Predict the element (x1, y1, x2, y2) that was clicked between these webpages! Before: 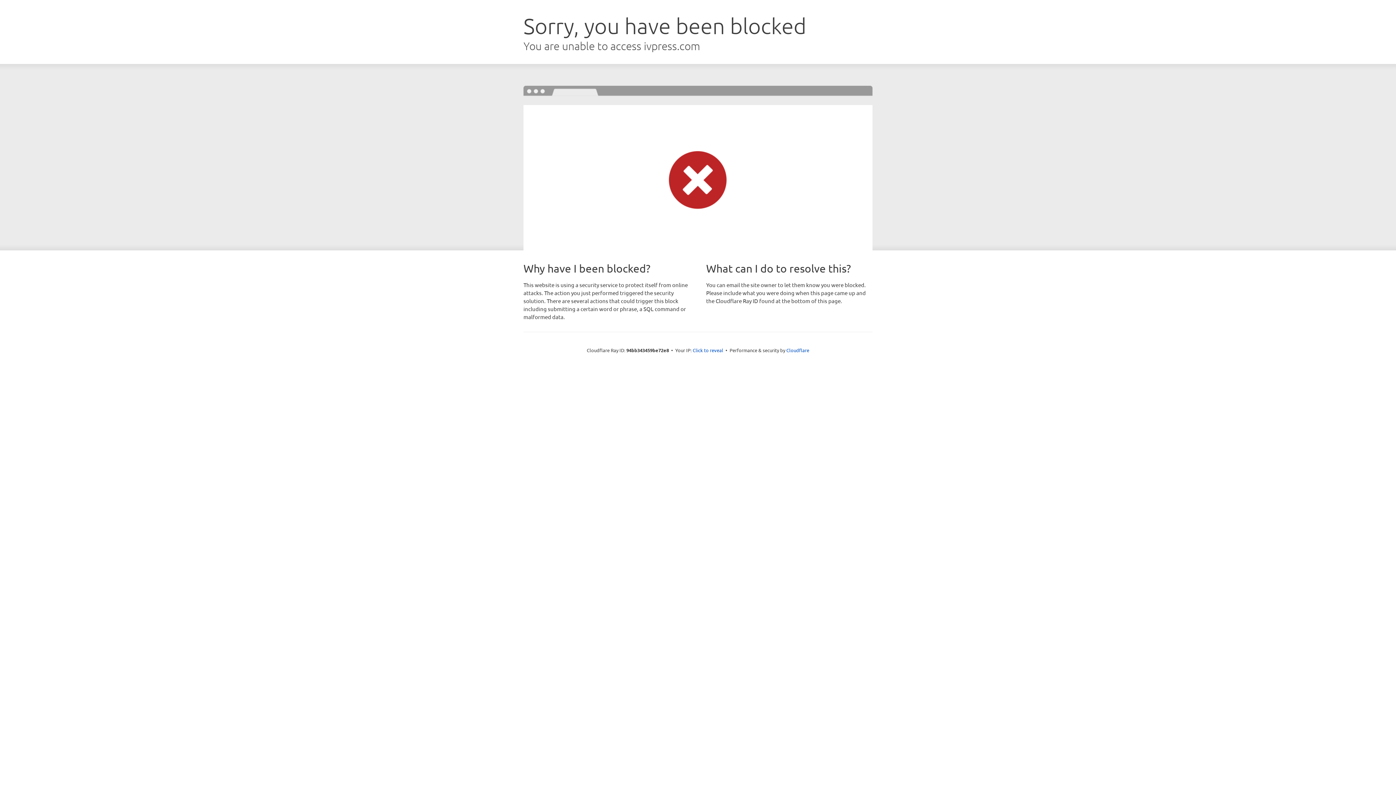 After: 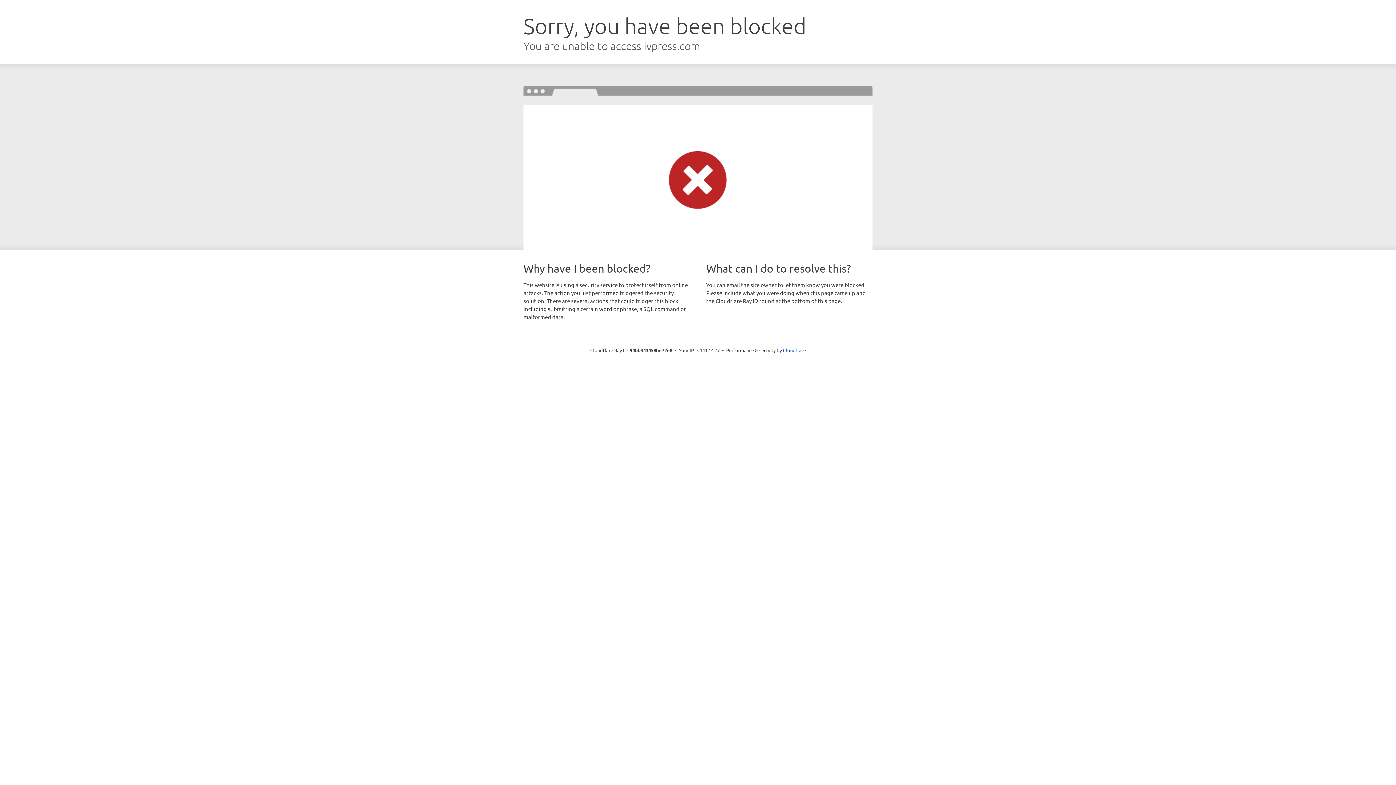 Action: label: Click to reveal bbox: (692, 346, 723, 353)